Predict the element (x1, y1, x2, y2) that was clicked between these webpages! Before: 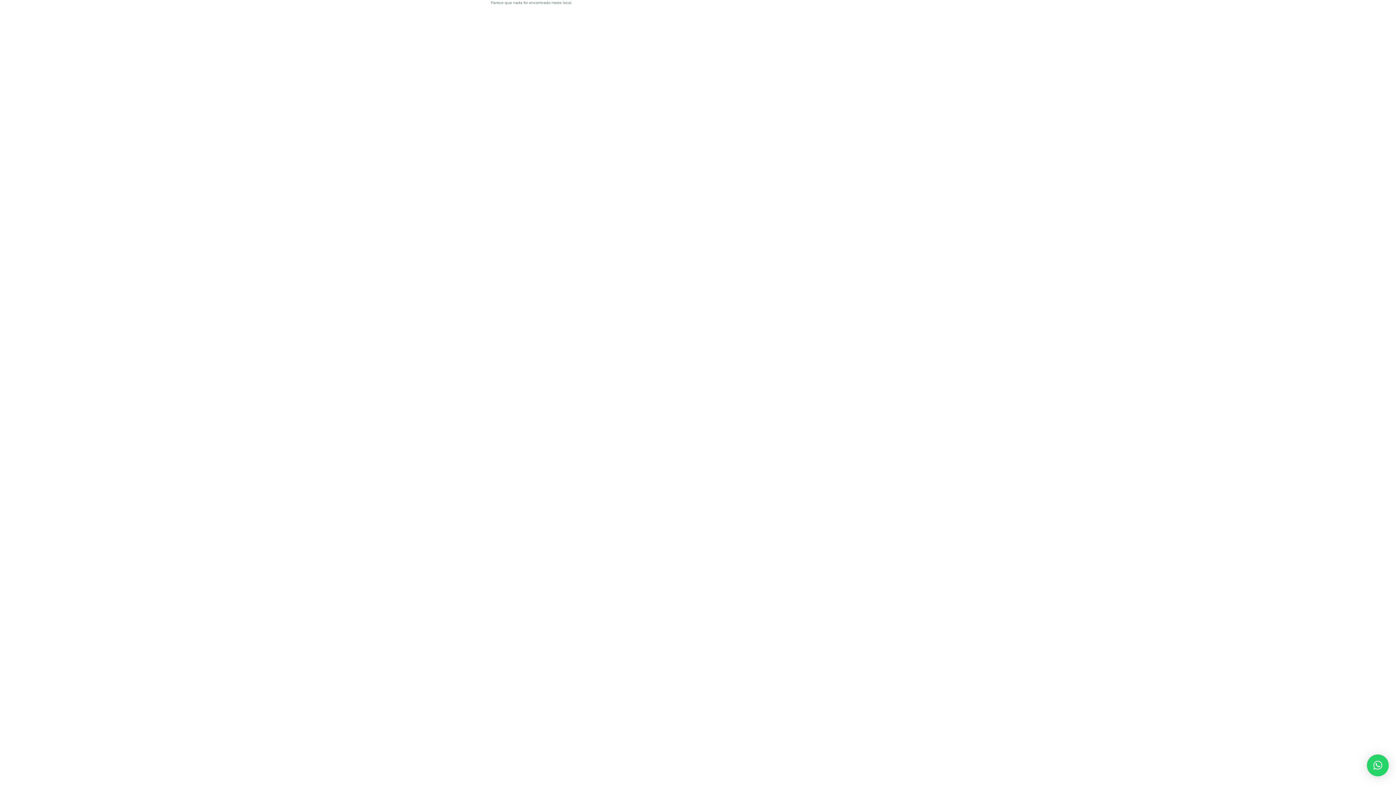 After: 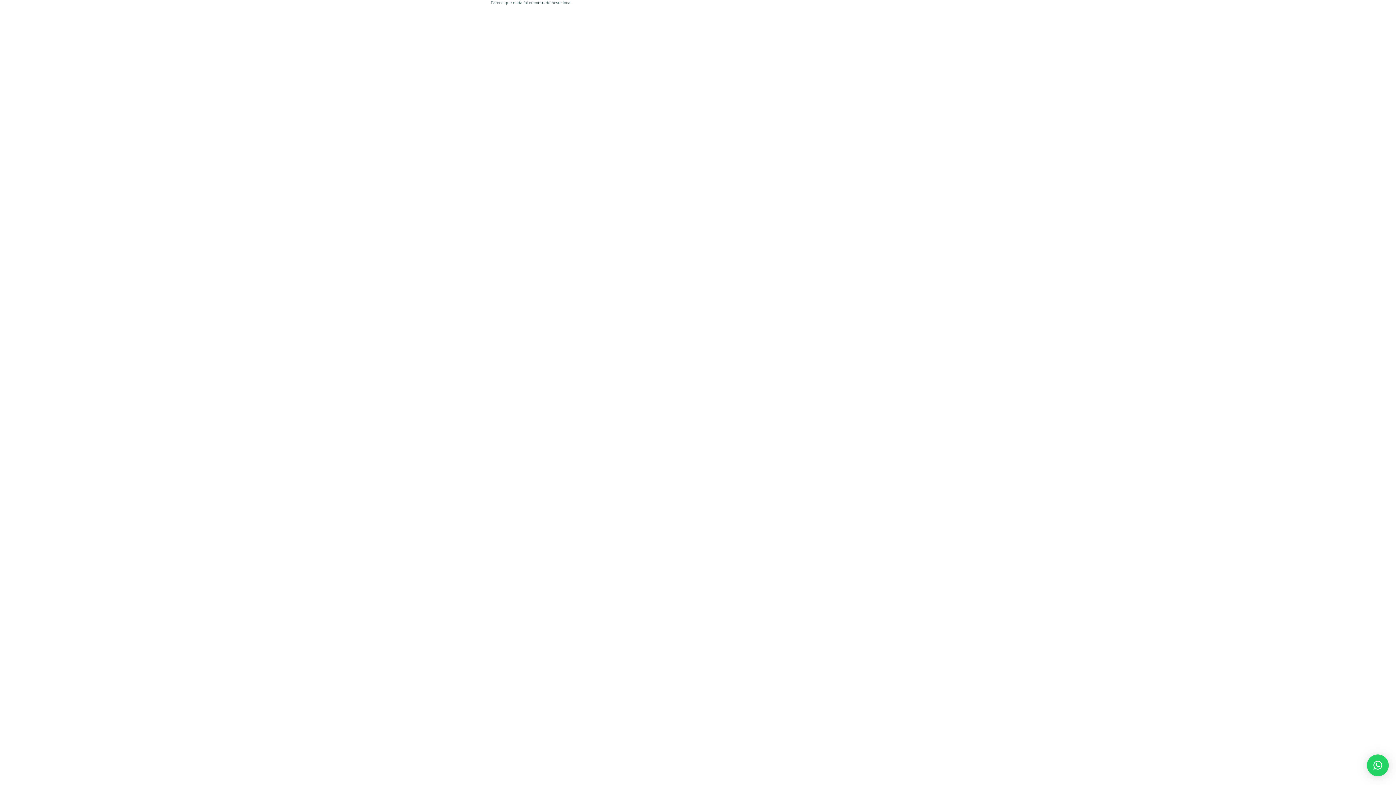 Action: label: × bbox: (1367, 754, 1389, 776)